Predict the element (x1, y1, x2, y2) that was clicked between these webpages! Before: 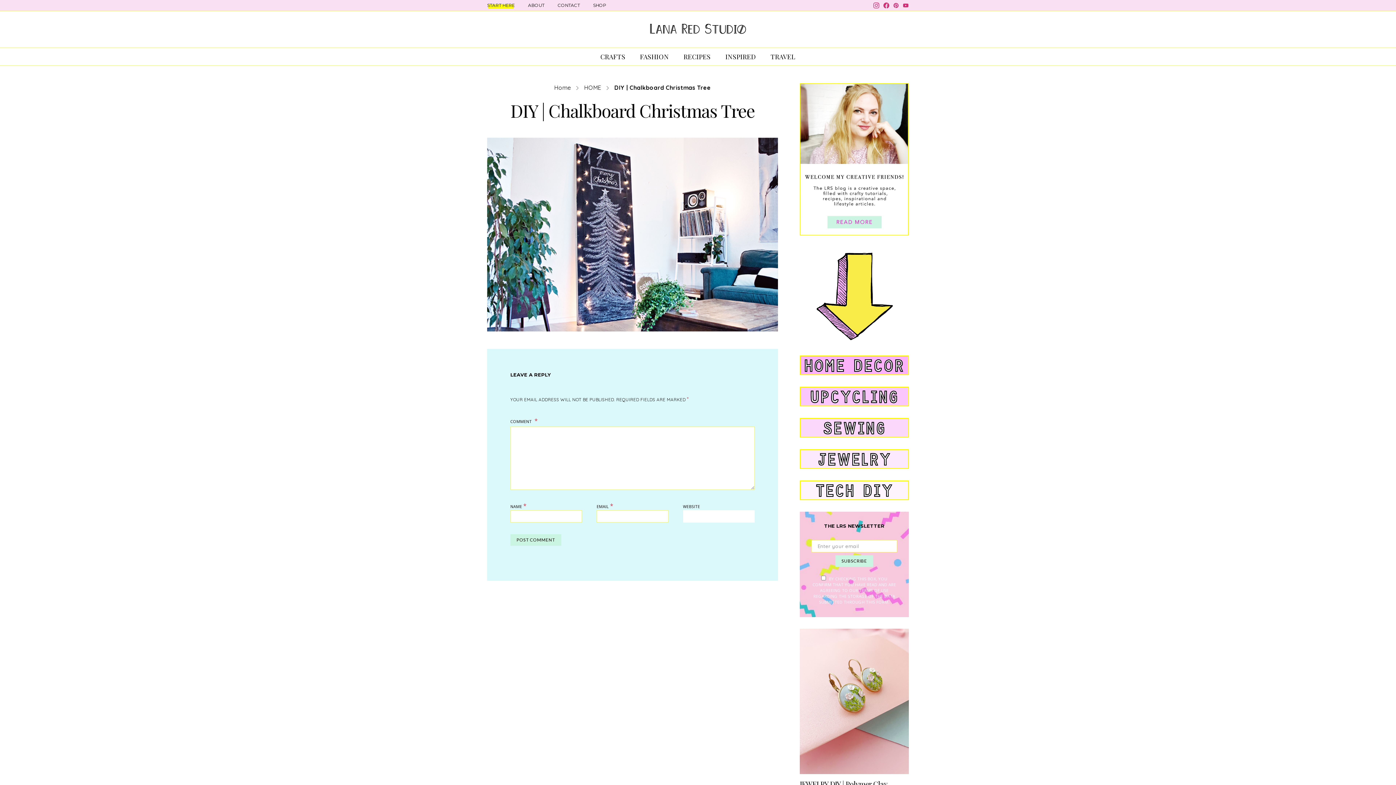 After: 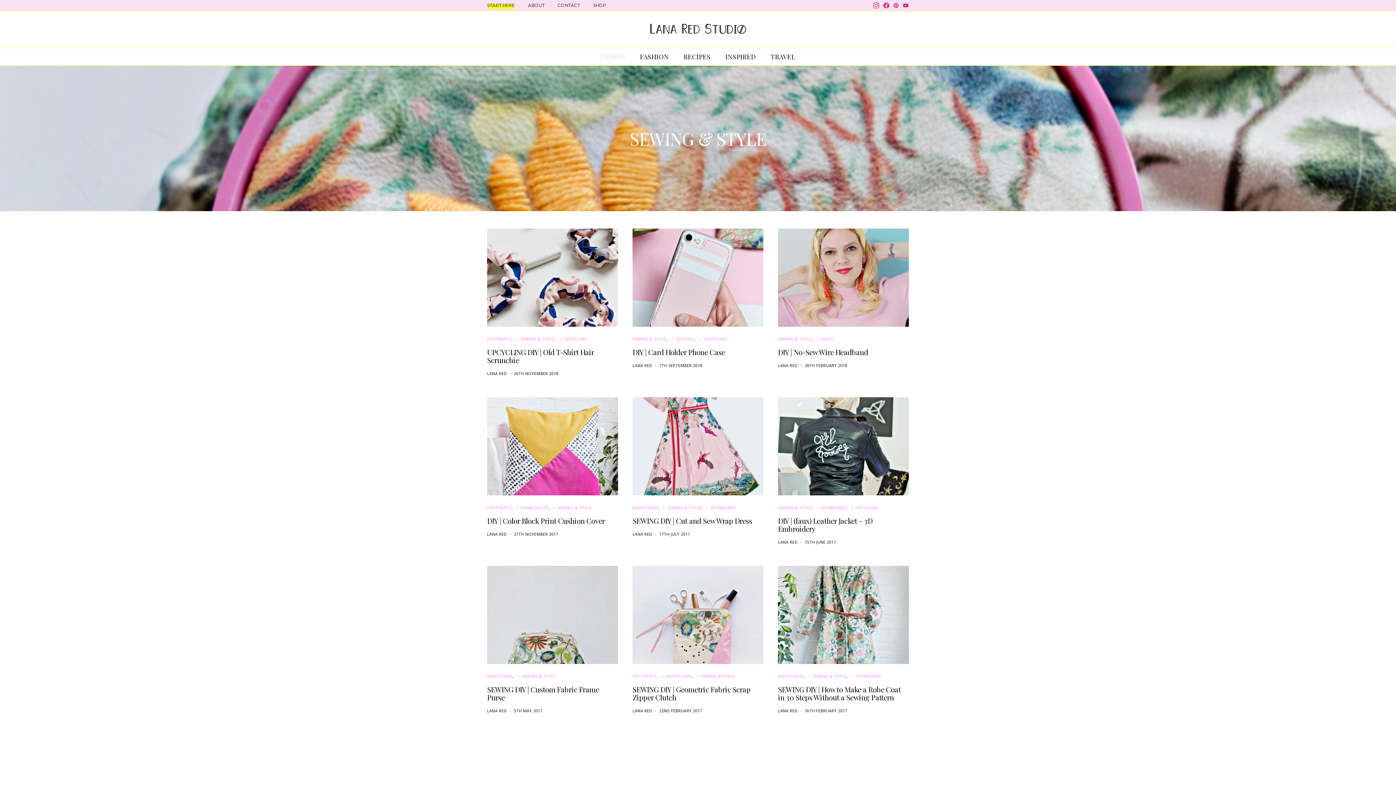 Action: bbox: (800, 423, 909, 430)